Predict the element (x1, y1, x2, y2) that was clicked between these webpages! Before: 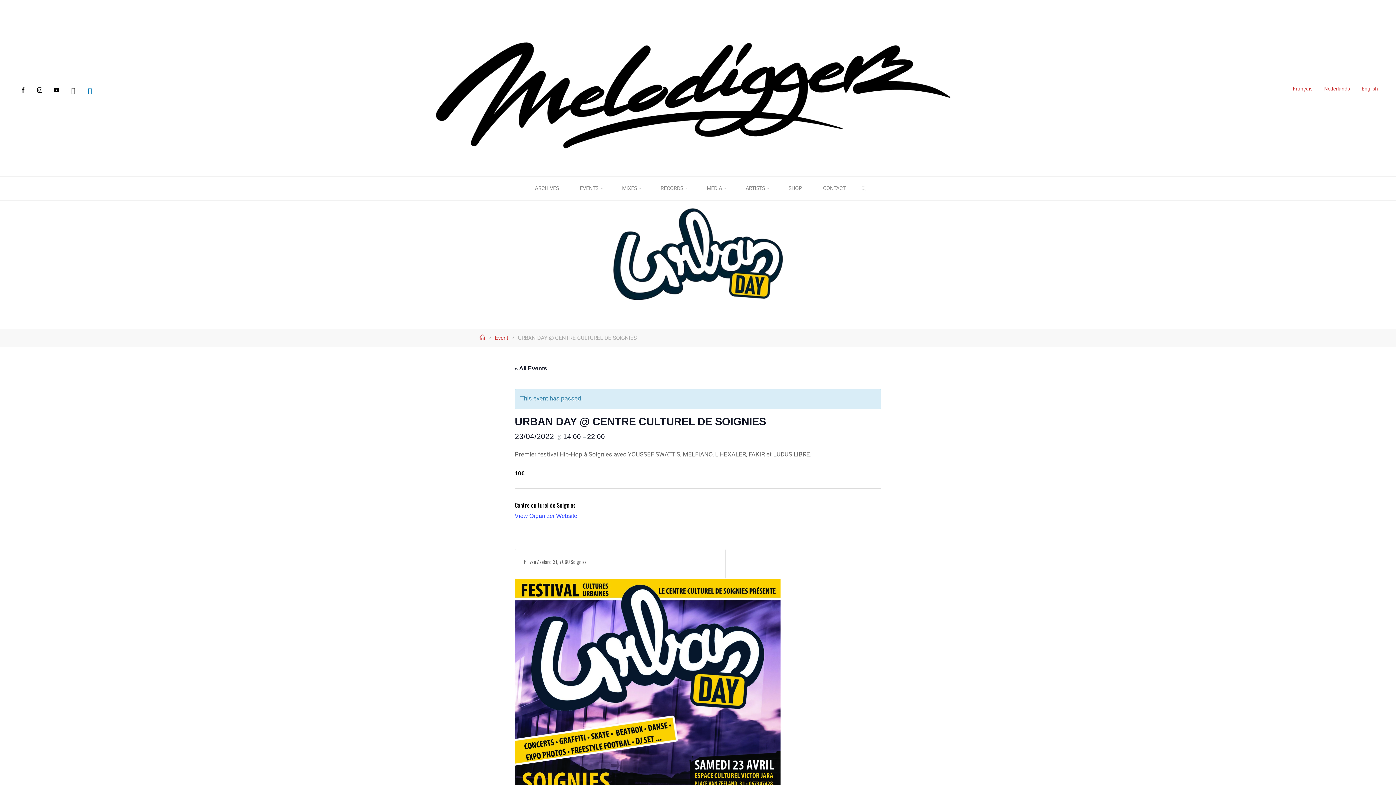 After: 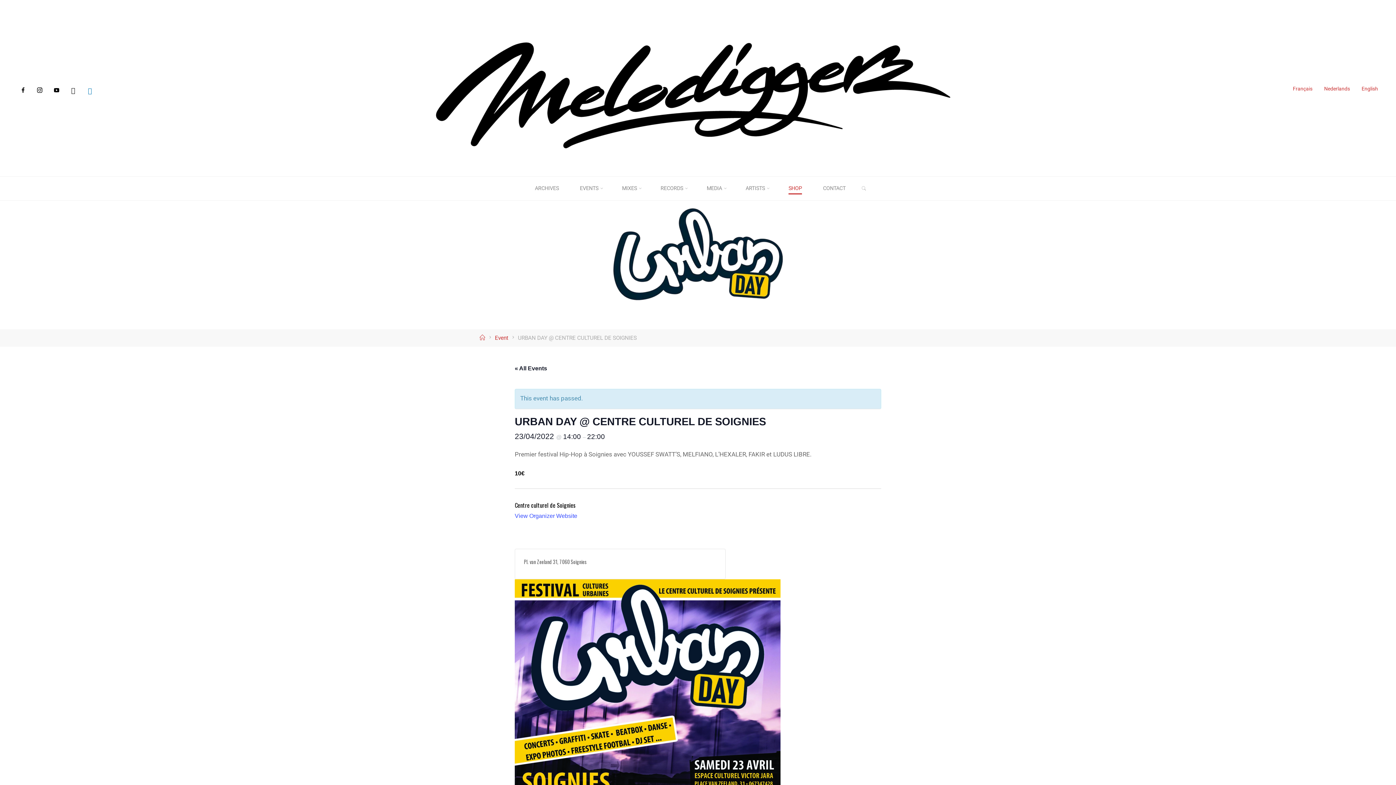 Action: bbox: (778, 176, 812, 200) label: SHOP